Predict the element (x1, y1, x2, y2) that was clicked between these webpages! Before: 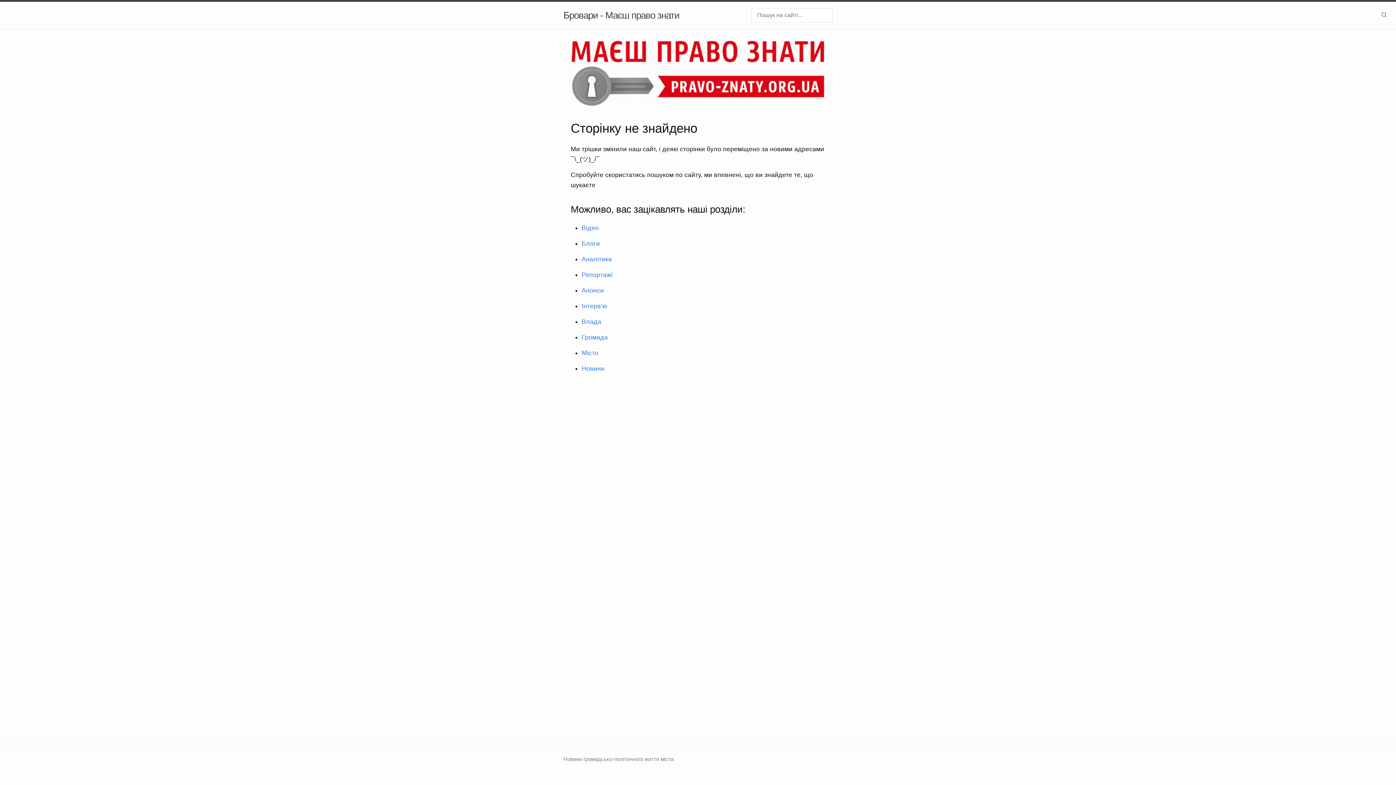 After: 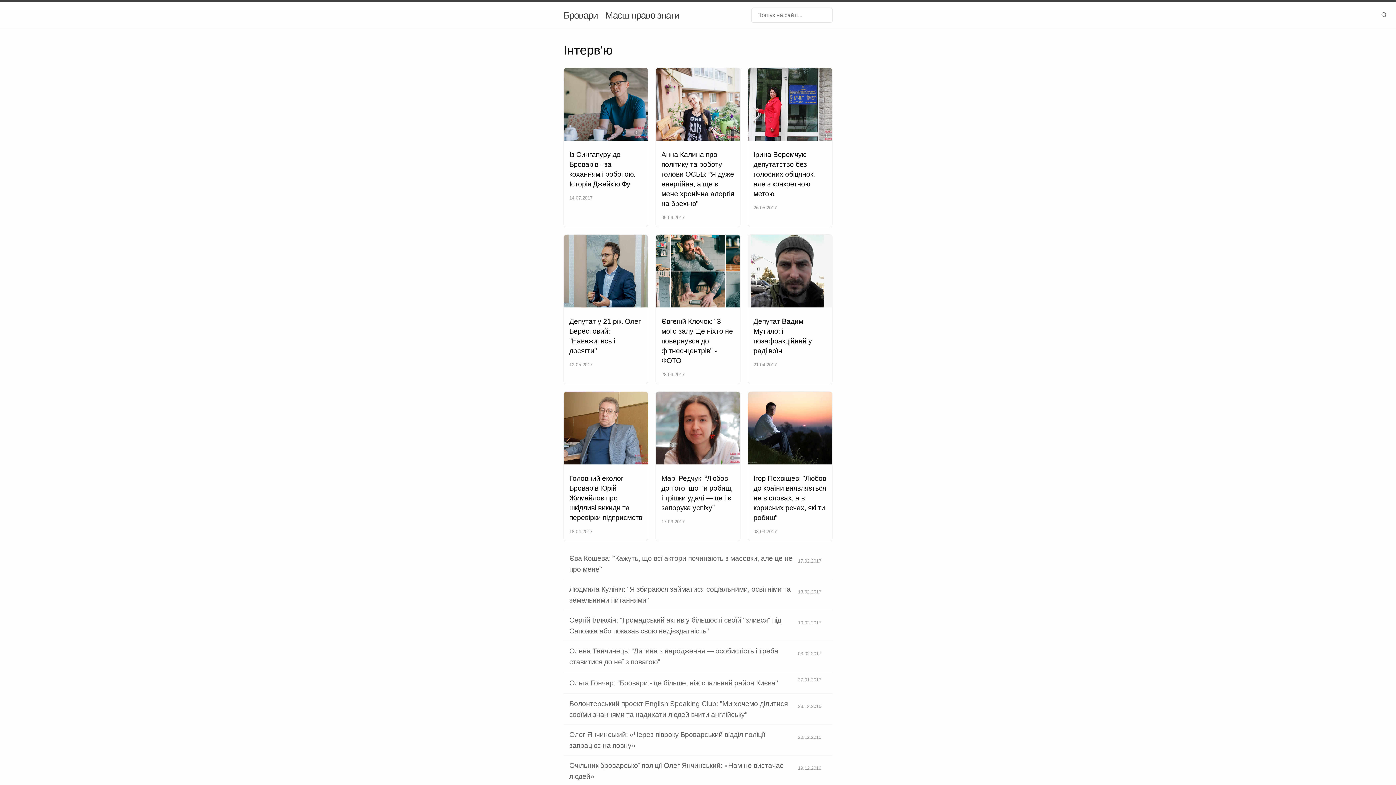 Action: bbox: (581, 302, 607, 309) label: Інтерв’ю